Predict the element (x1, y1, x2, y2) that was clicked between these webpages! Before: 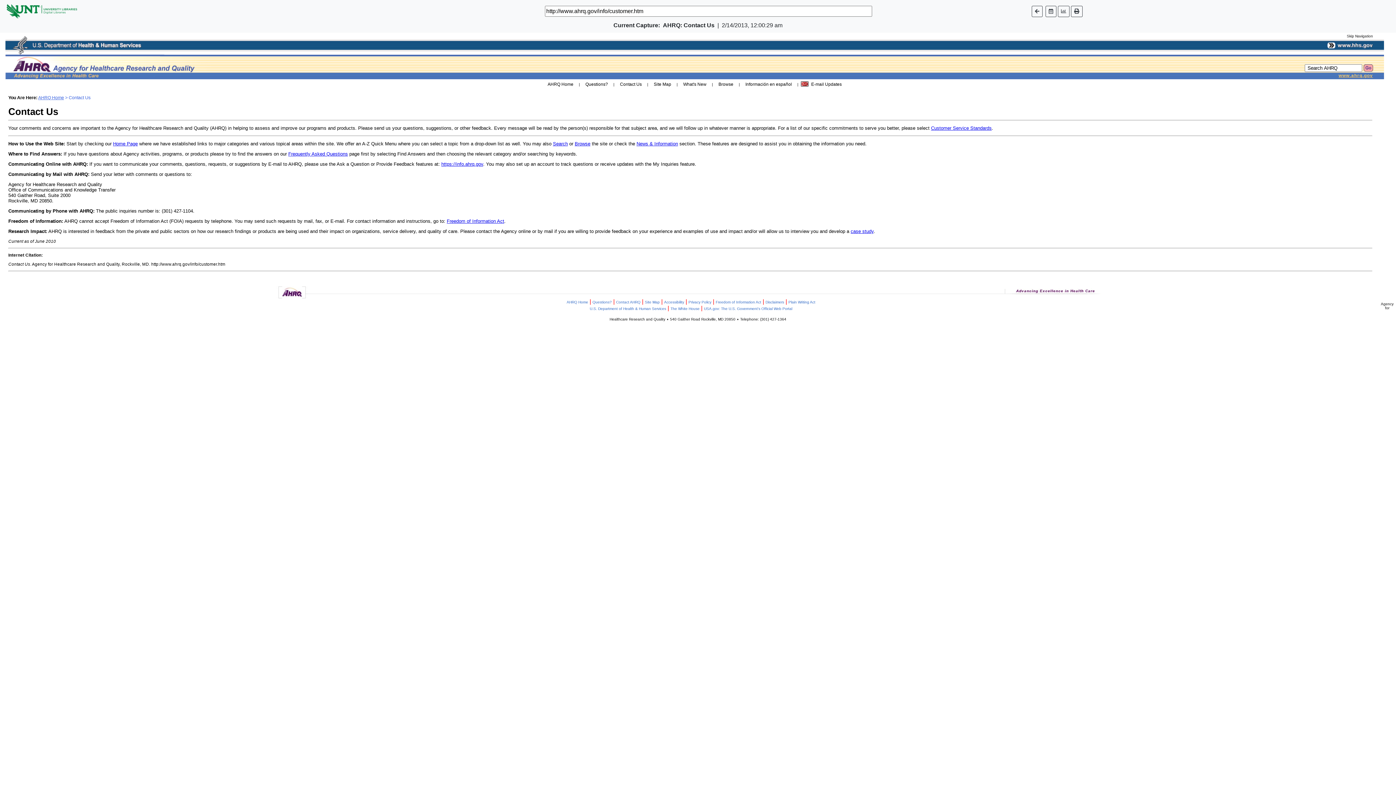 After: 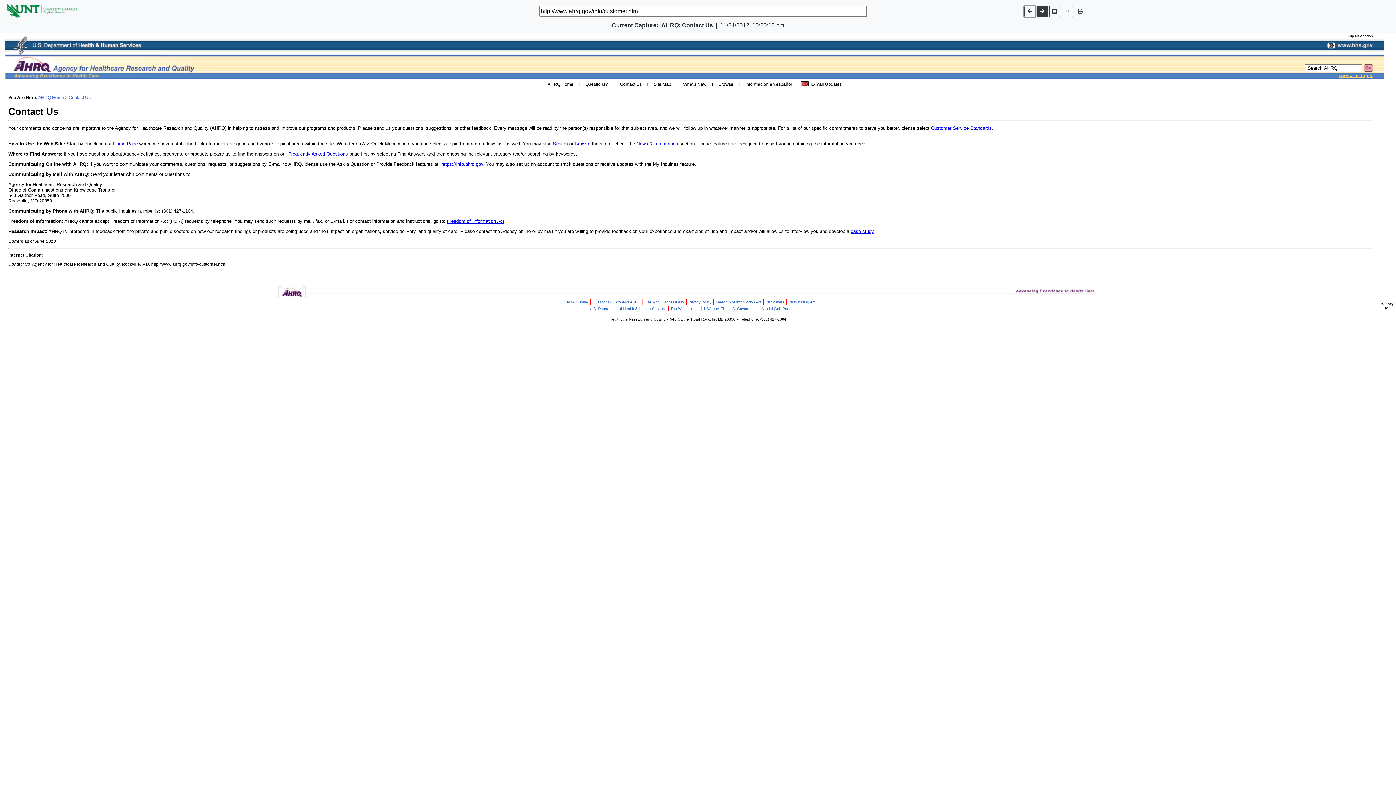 Action: bbox: (1031, 5, 1042, 16)